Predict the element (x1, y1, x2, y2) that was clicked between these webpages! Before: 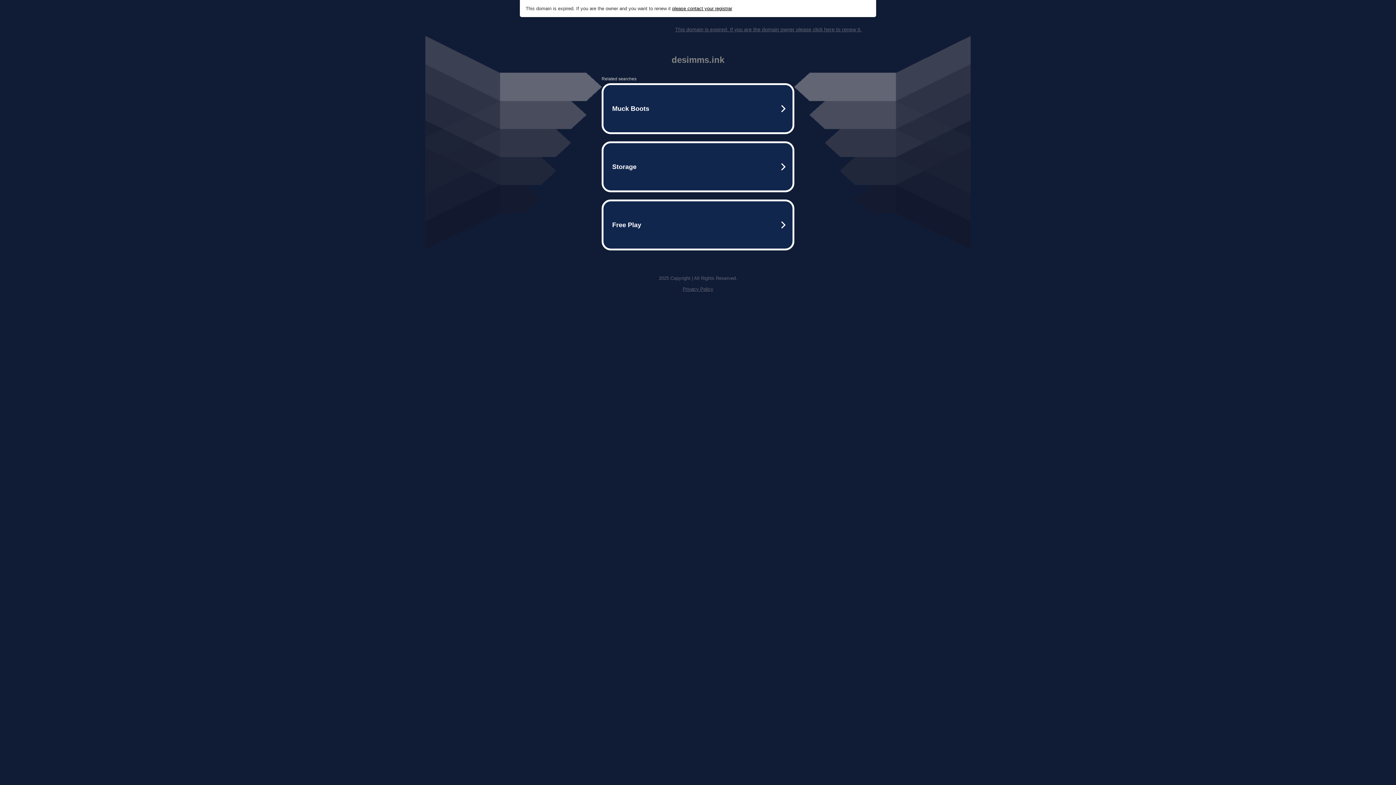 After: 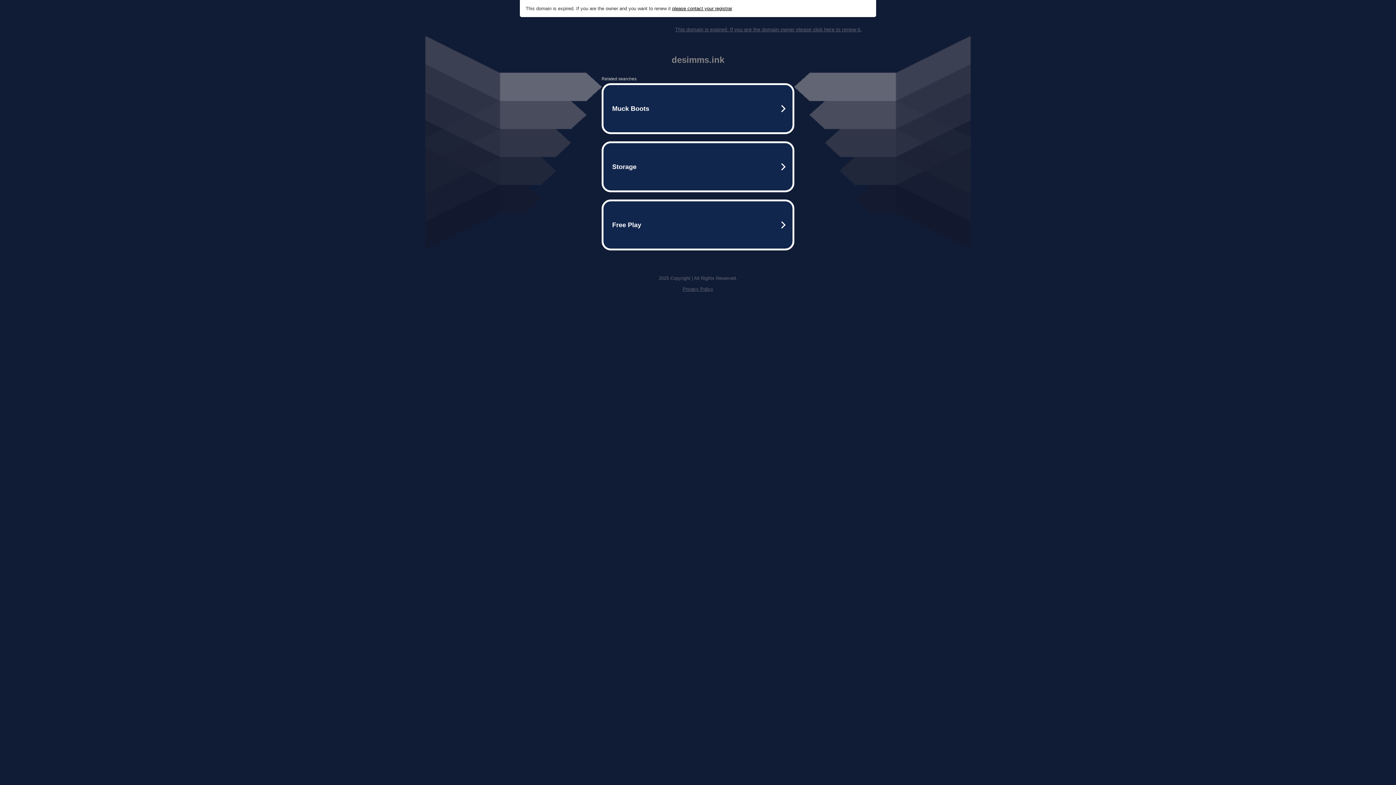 Action: bbox: (672, 5, 732, 11) label: please contact your registrar